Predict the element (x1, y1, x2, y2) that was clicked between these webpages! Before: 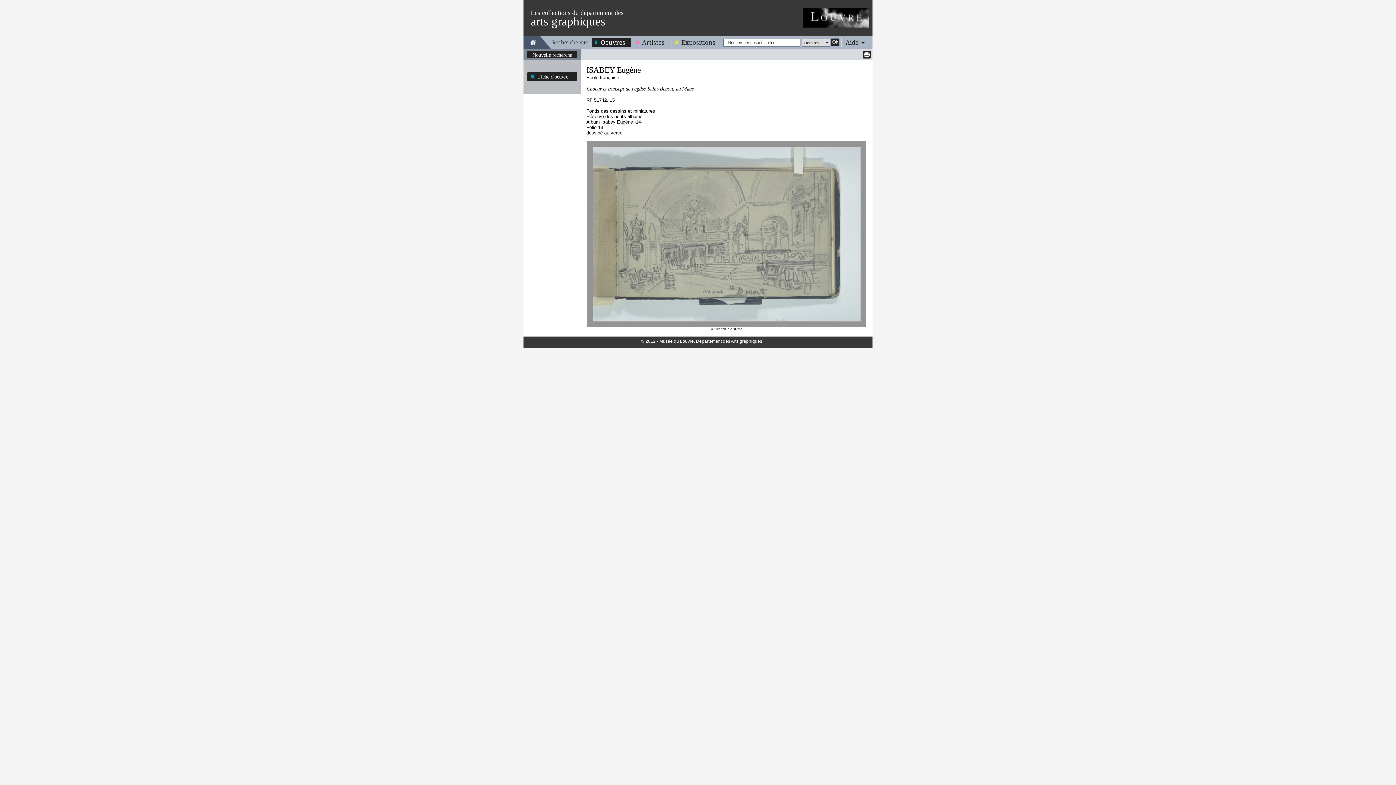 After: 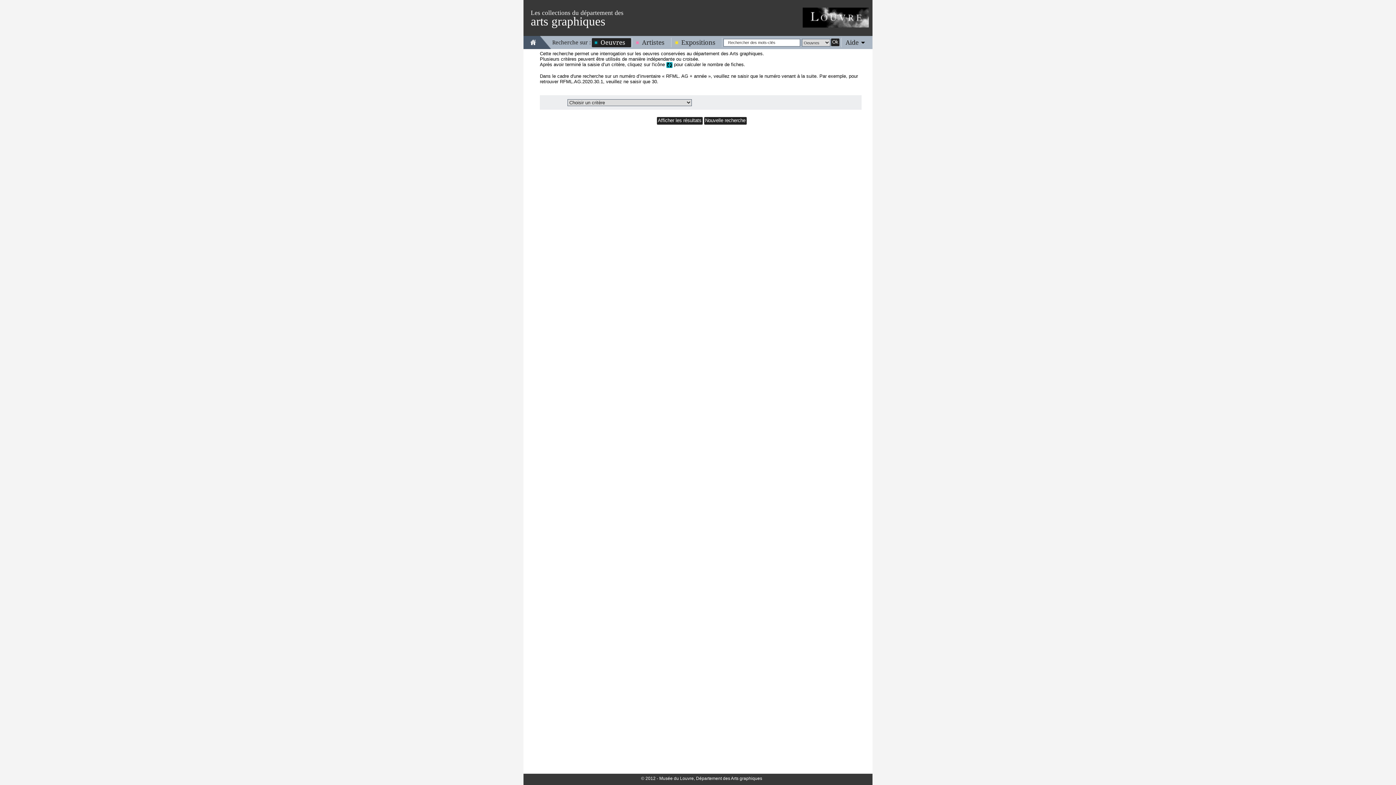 Action: bbox: (592, 38, 631, 46) label: Oeuvres